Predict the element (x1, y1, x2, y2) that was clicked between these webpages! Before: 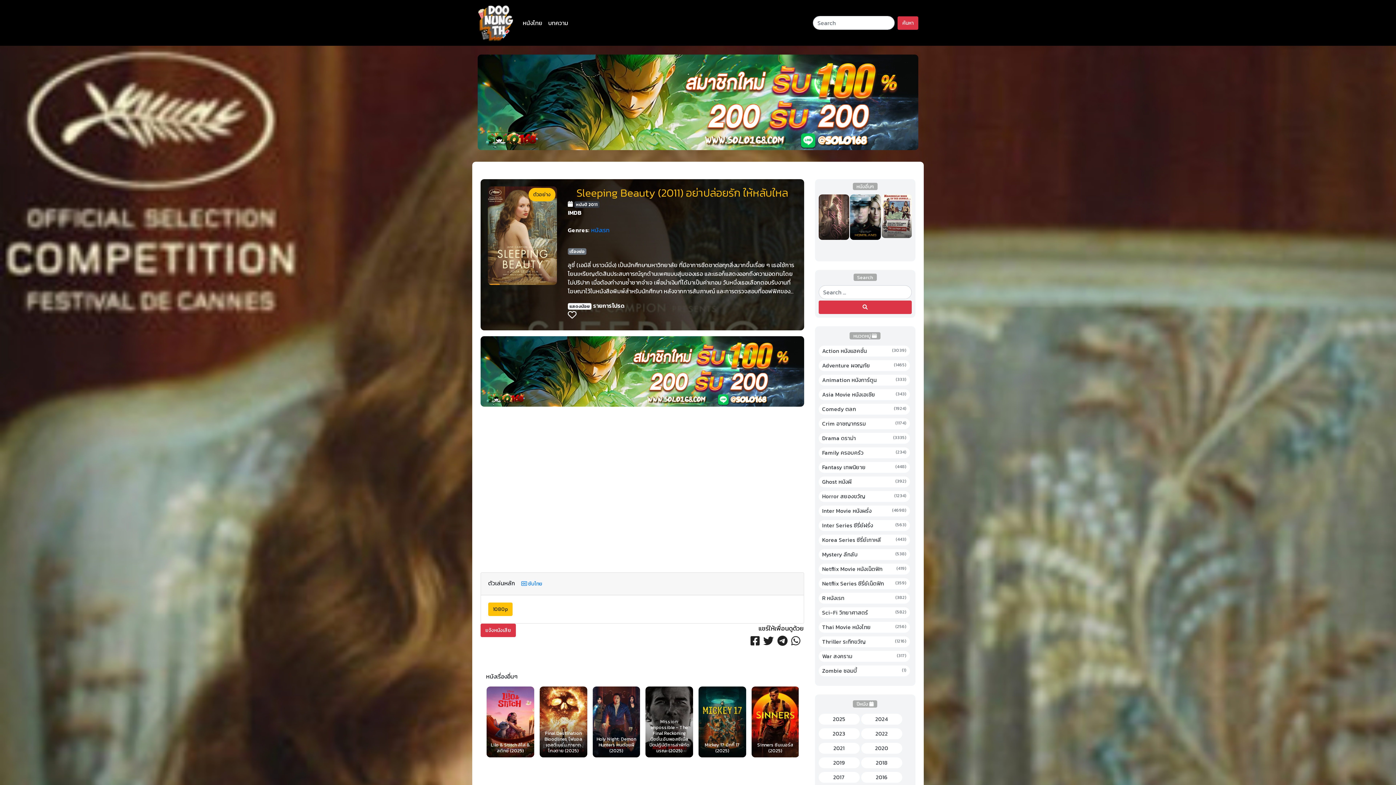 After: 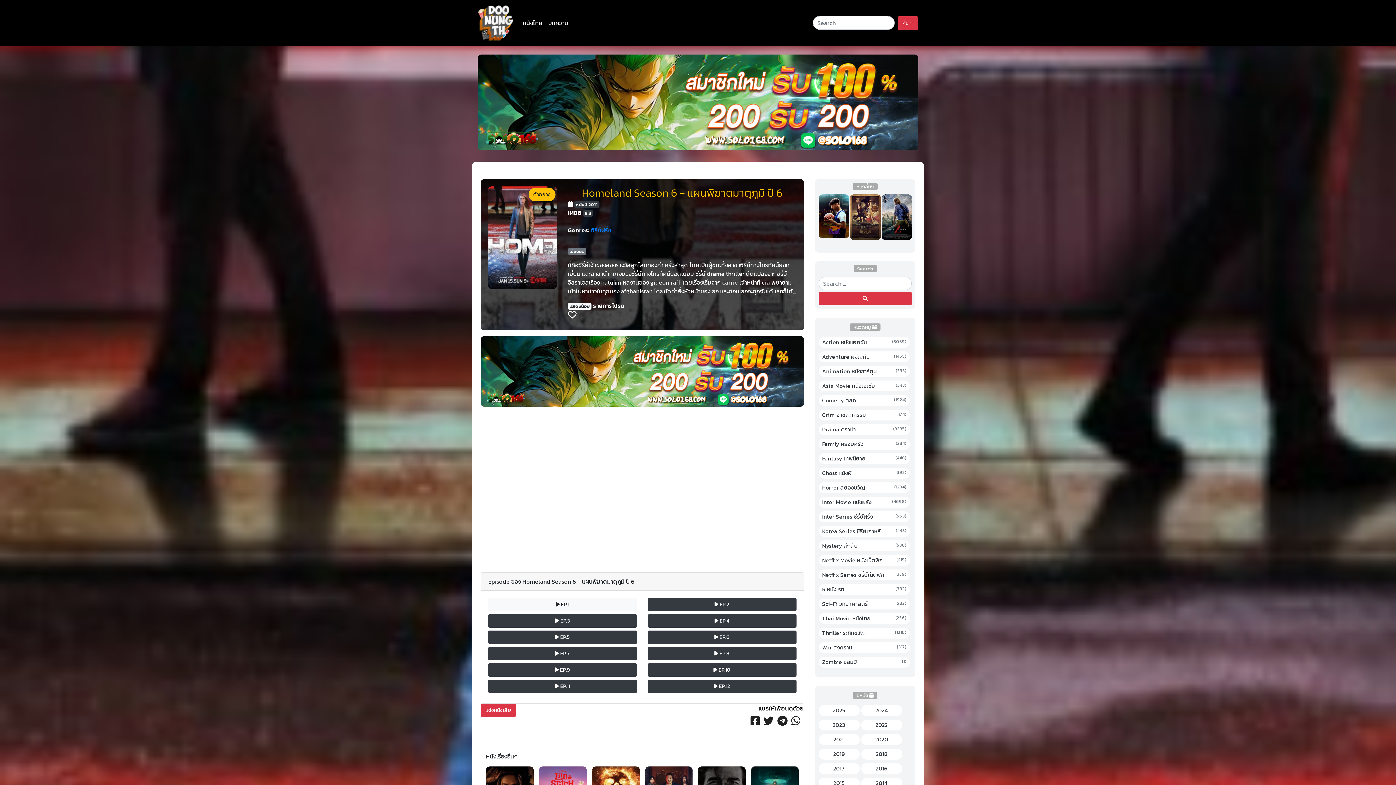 Action: bbox: (818, 194, 849, 240)